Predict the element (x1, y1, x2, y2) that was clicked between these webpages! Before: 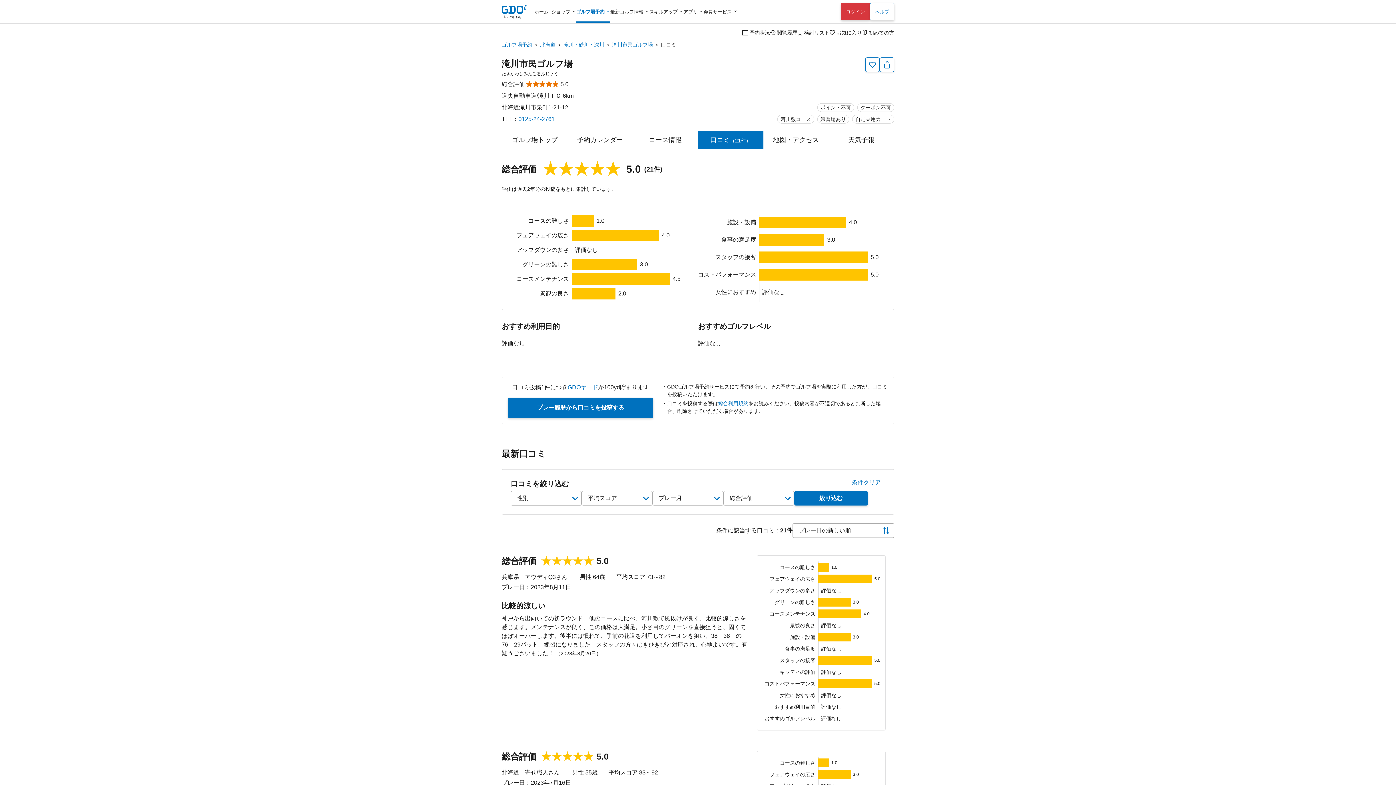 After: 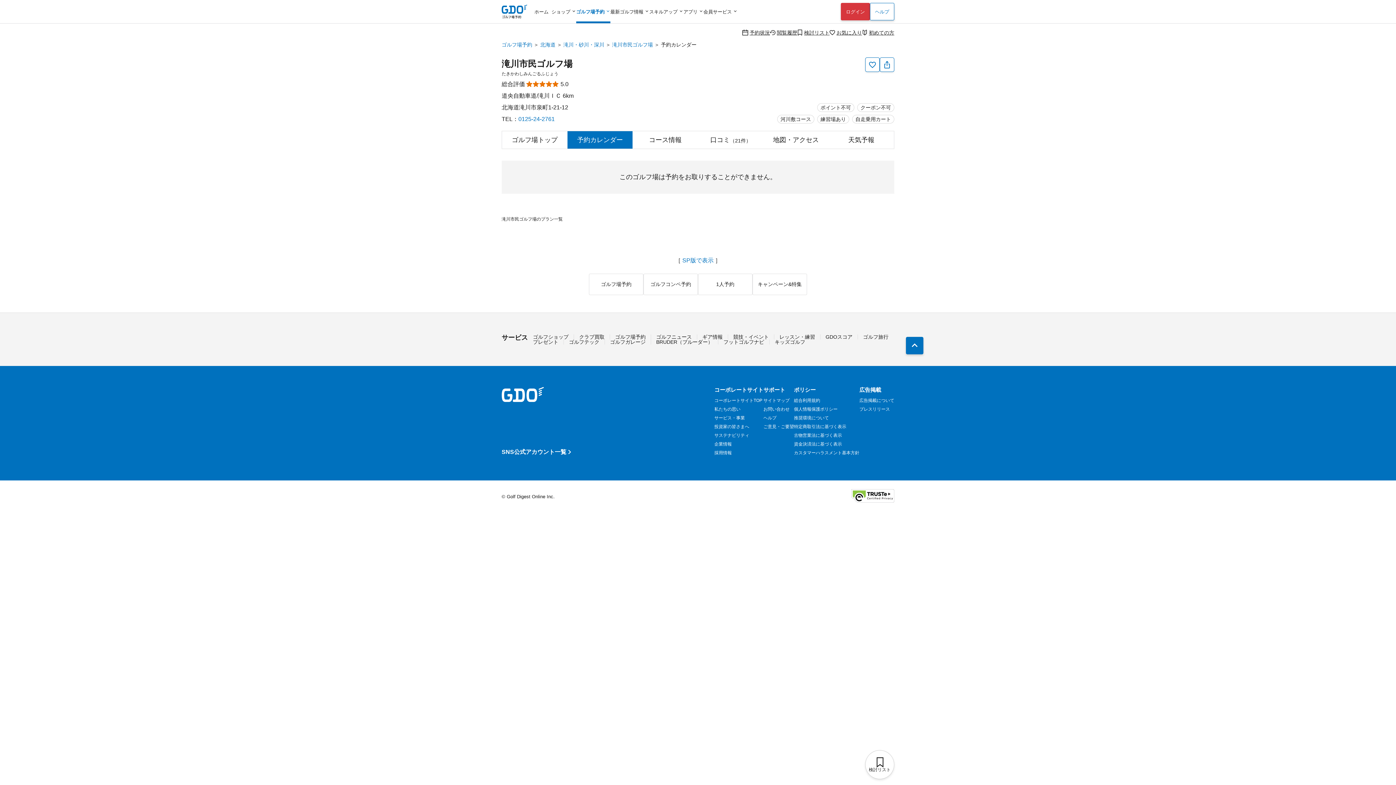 Action: bbox: (567, 131, 632, 148) label: 予約カレンダー